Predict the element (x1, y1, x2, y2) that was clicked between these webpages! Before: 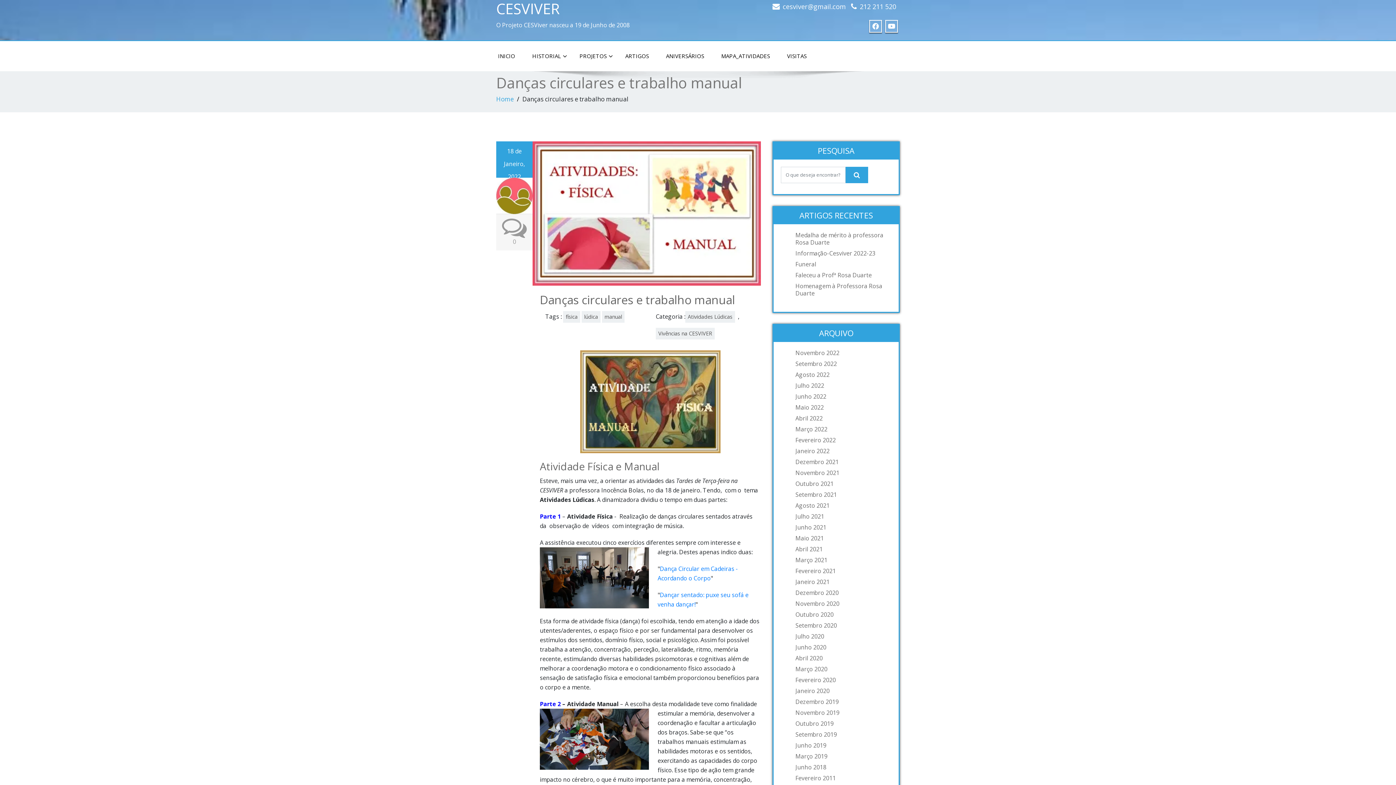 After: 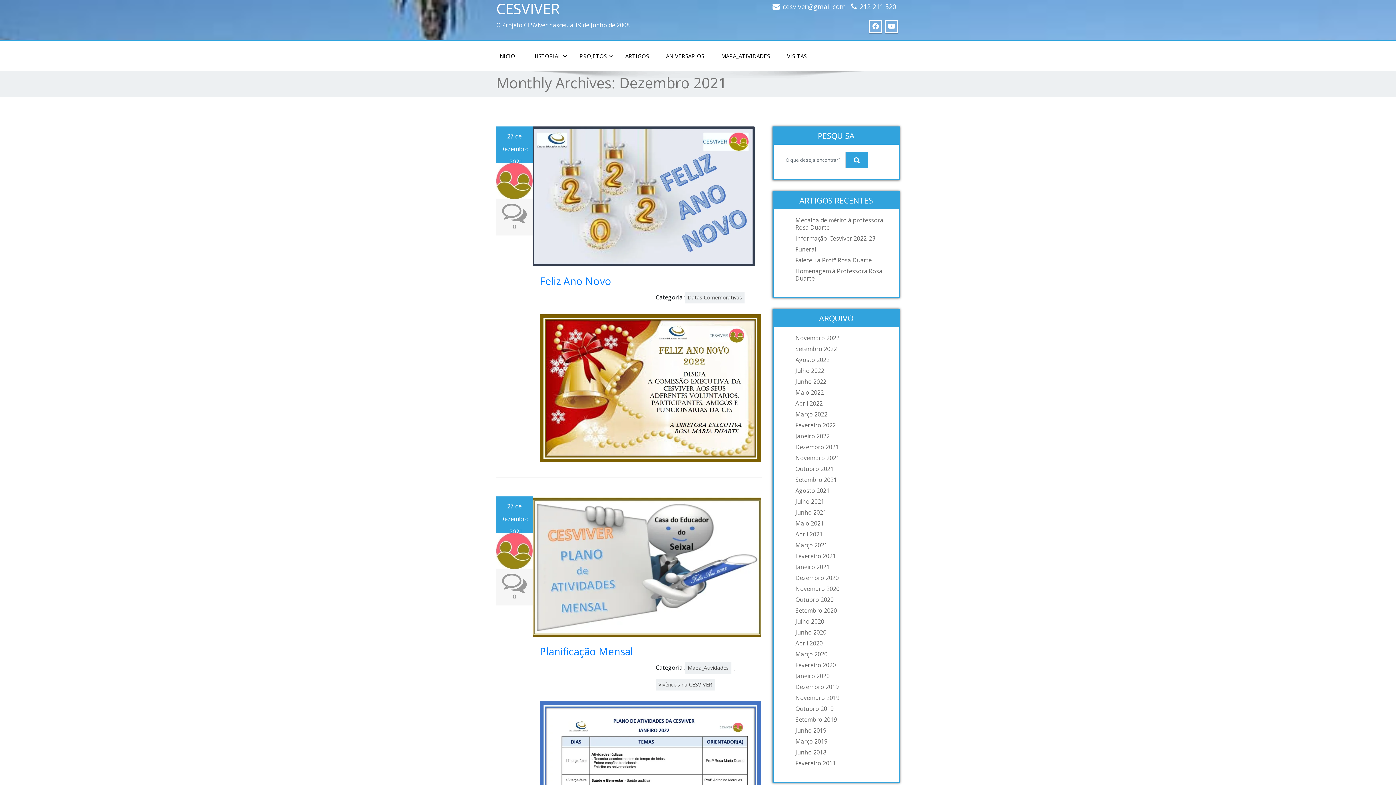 Action: label: Dezembro 2021 bbox: (795, 458, 838, 465)